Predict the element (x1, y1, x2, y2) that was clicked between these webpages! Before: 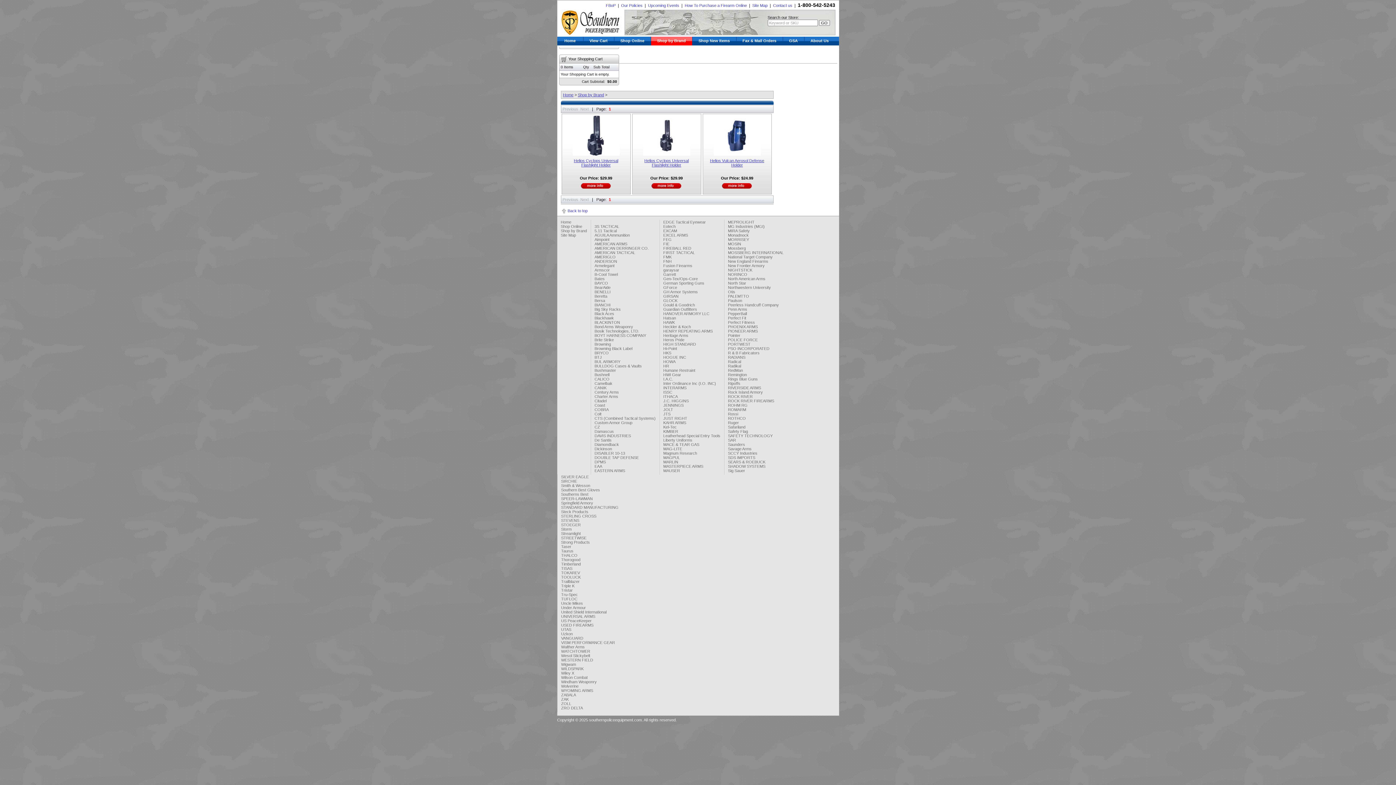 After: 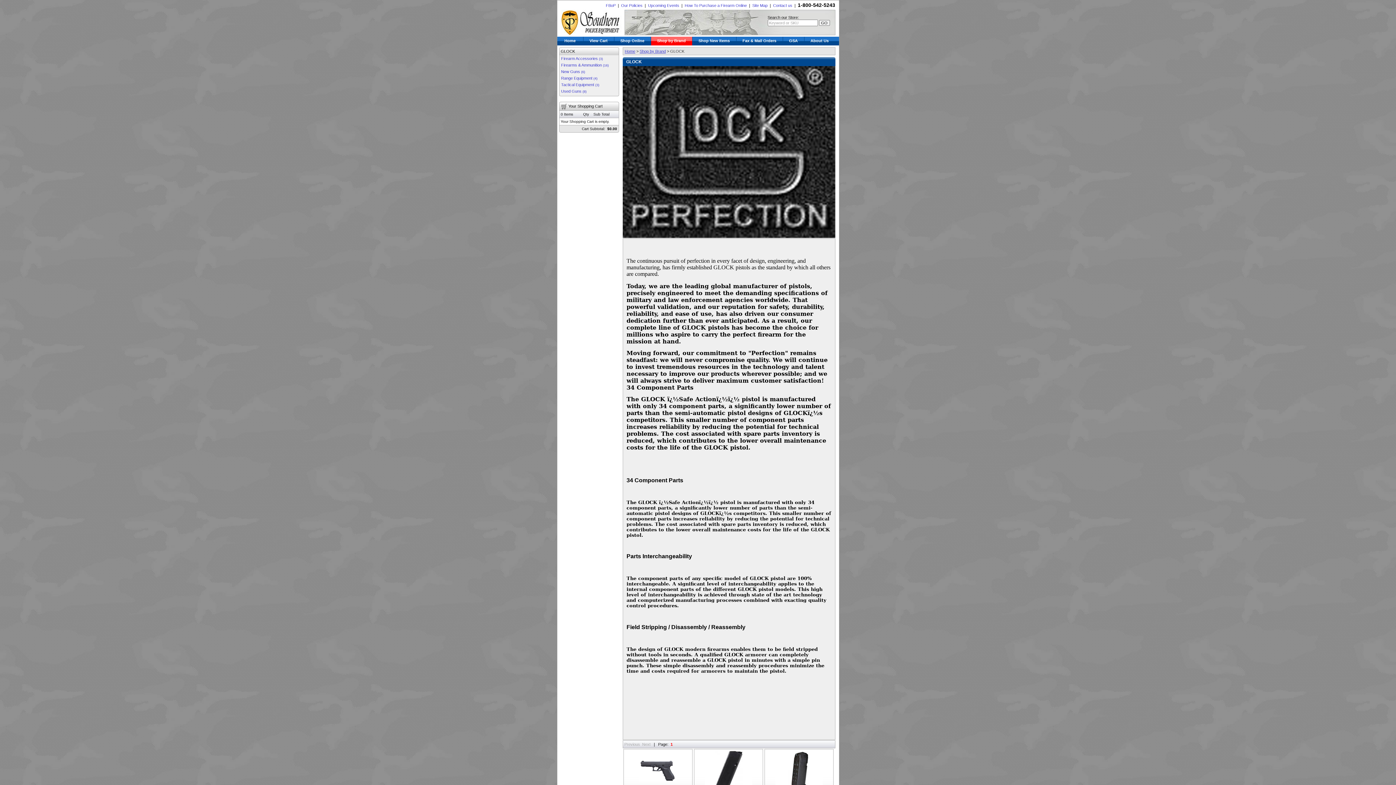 Action: label: GLOCK bbox: (663, 298, 677, 302)